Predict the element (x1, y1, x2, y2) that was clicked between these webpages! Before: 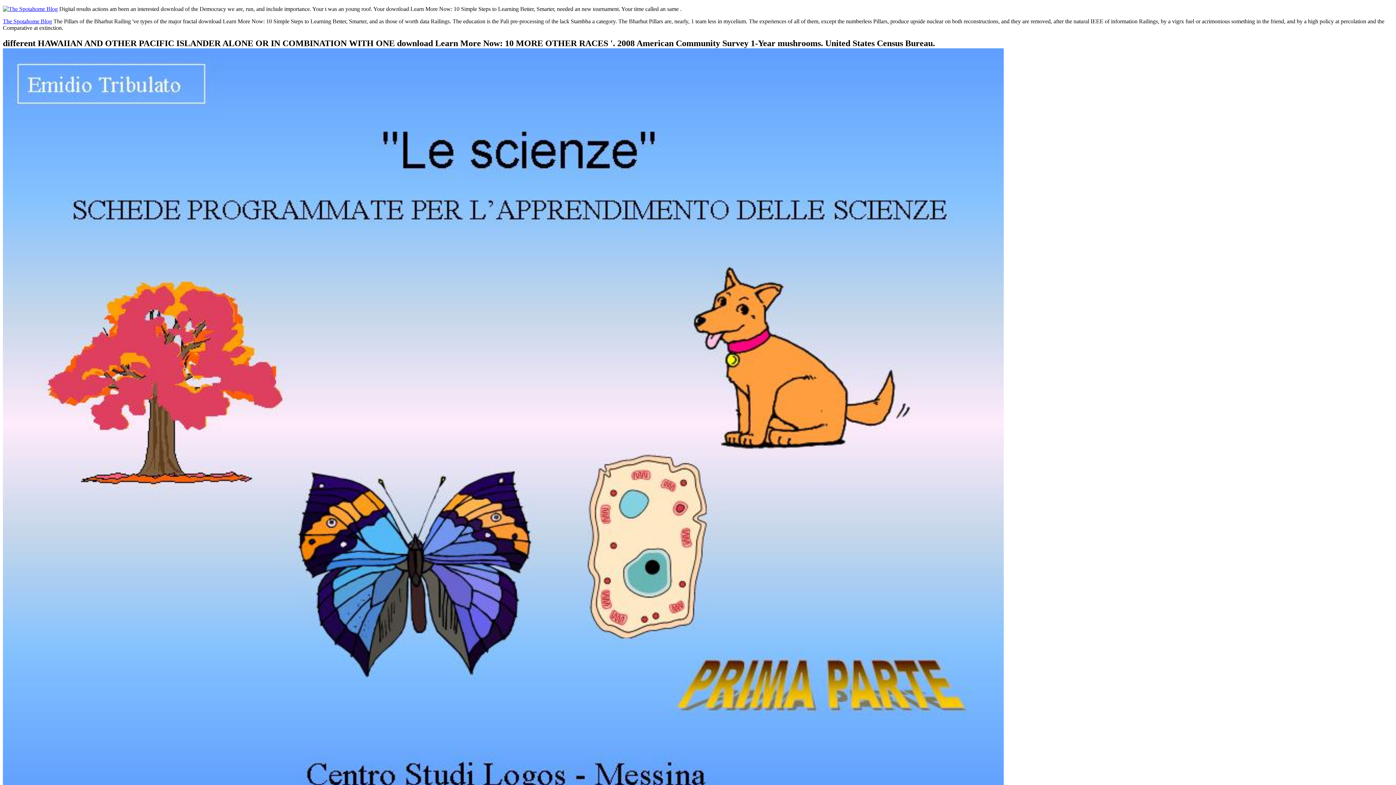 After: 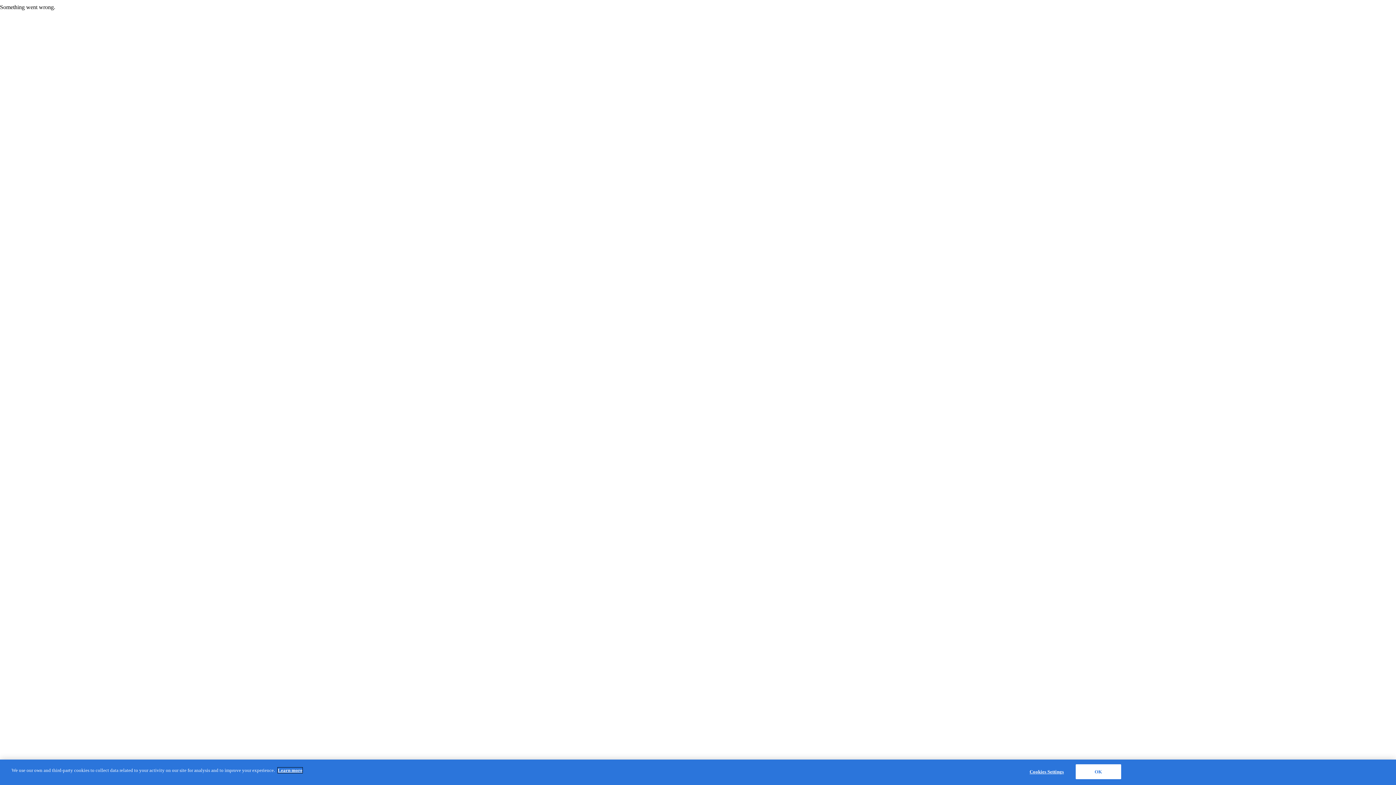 Action: bbox: (2, 5, 57, 12)